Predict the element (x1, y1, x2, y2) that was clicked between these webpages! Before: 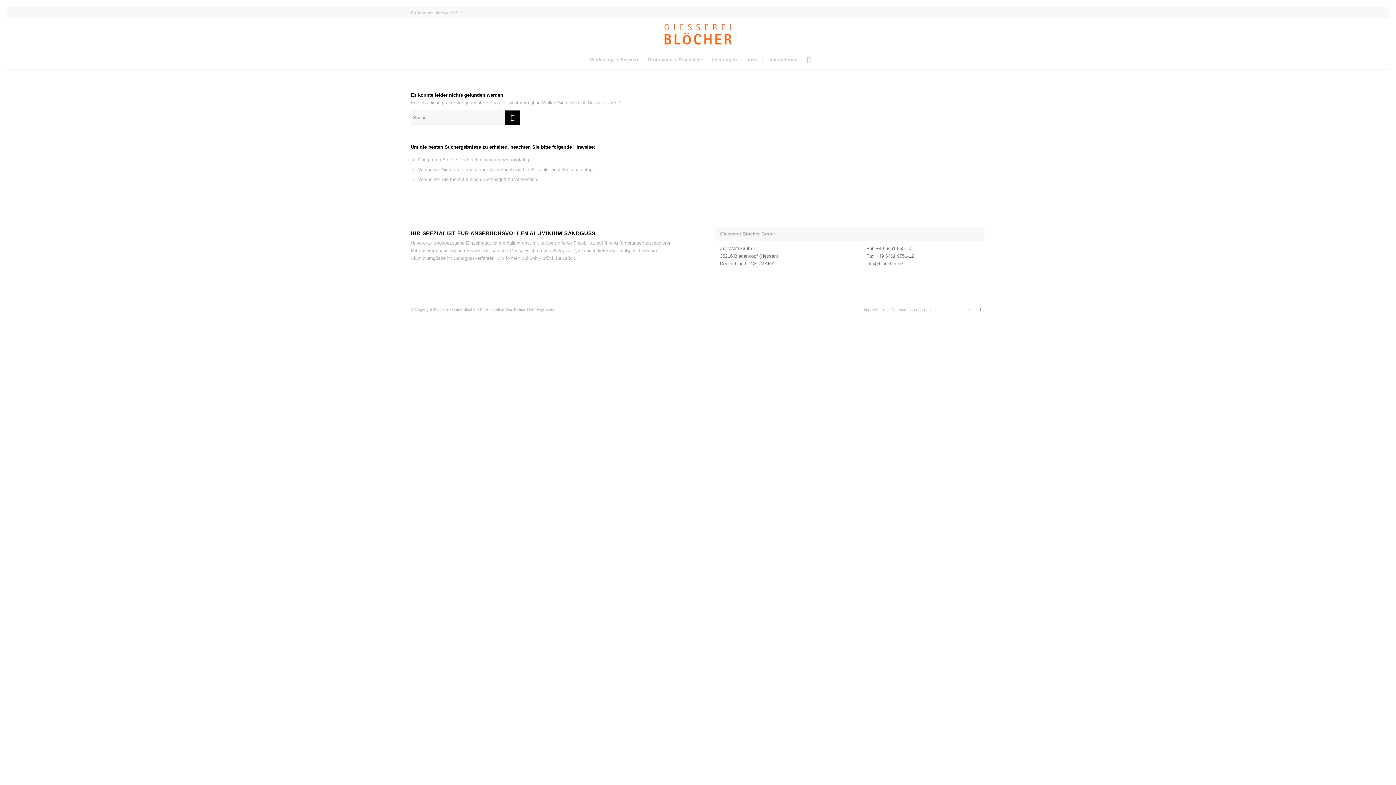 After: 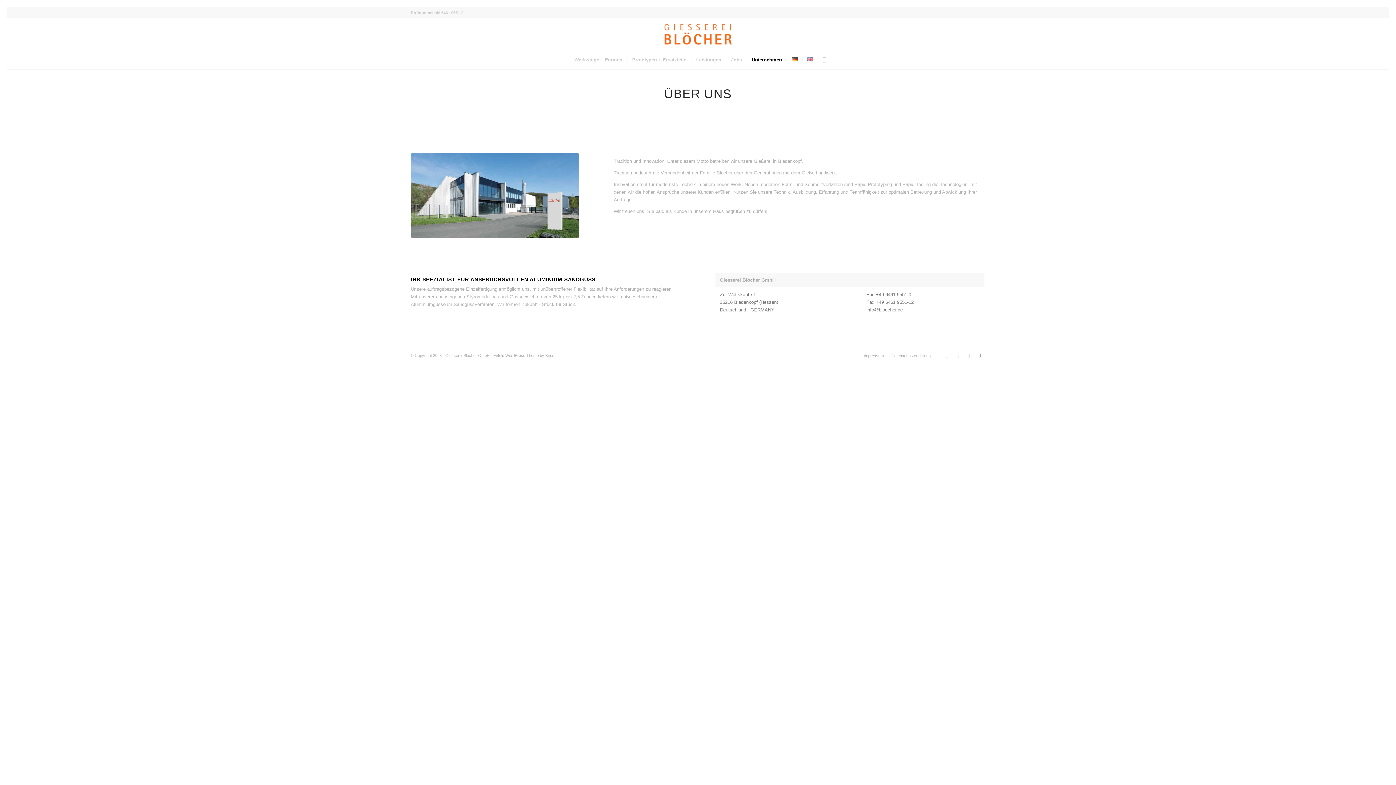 Action: label: Unternehmen bbox: (762, 50, 802, 69)